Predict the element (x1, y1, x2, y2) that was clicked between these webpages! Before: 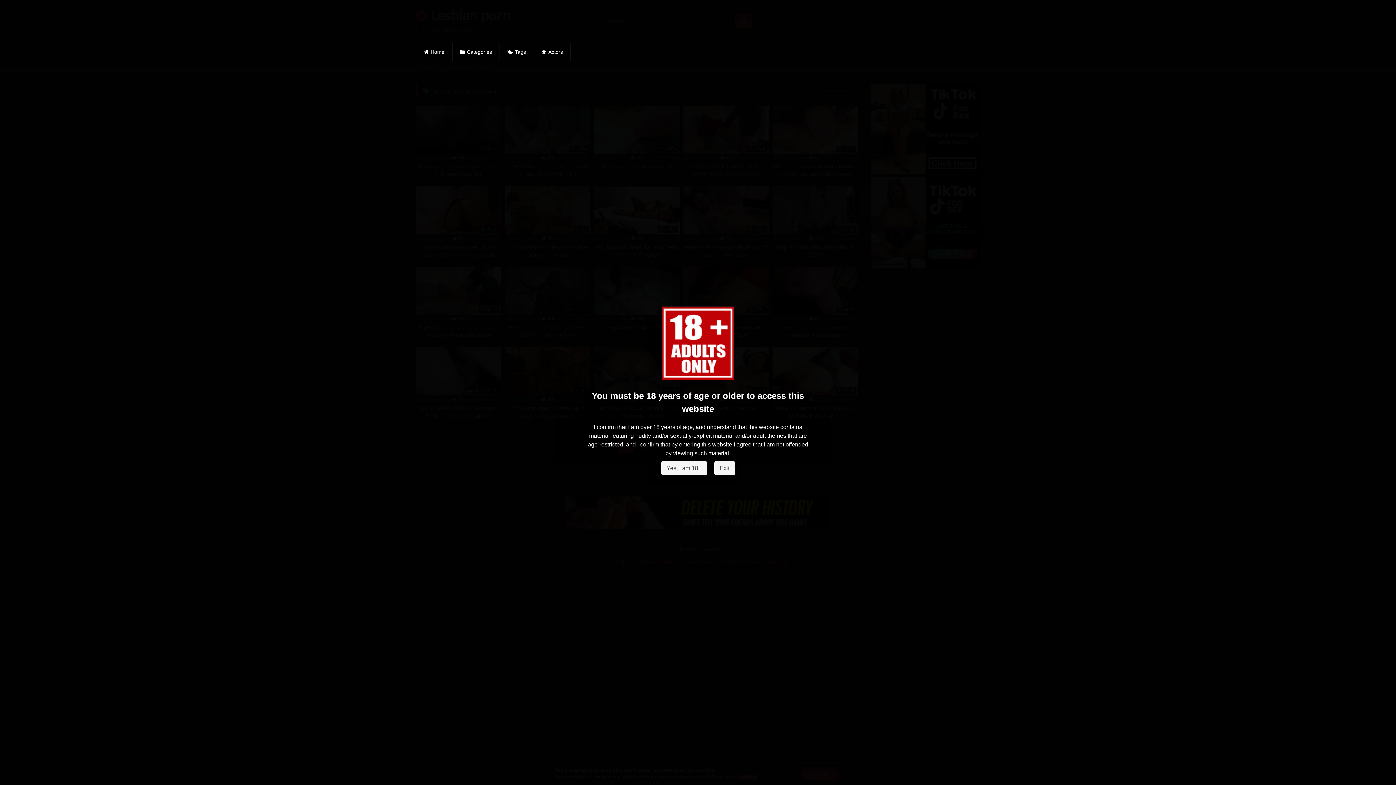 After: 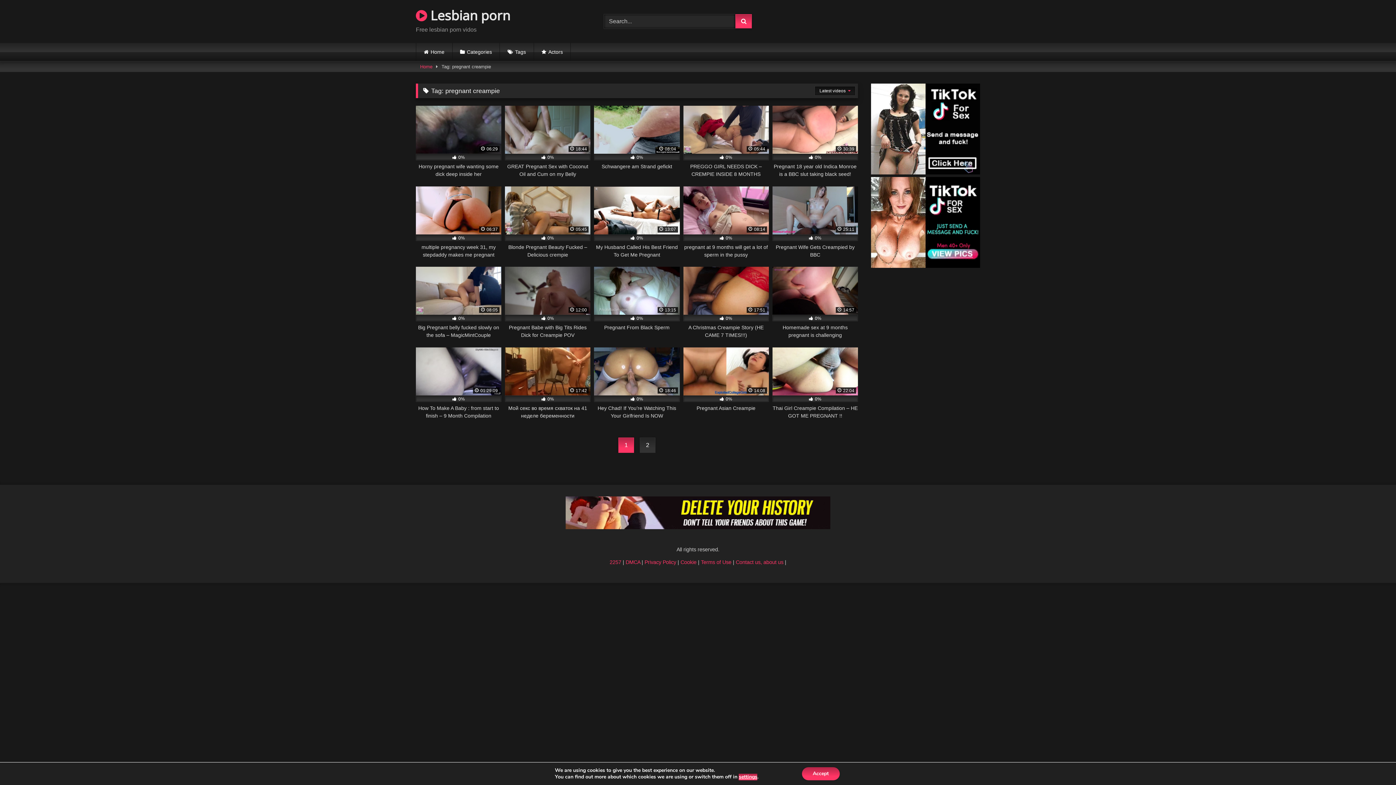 Action: bbox: (661, 461, 707, 475) label: Yes, i am 18+